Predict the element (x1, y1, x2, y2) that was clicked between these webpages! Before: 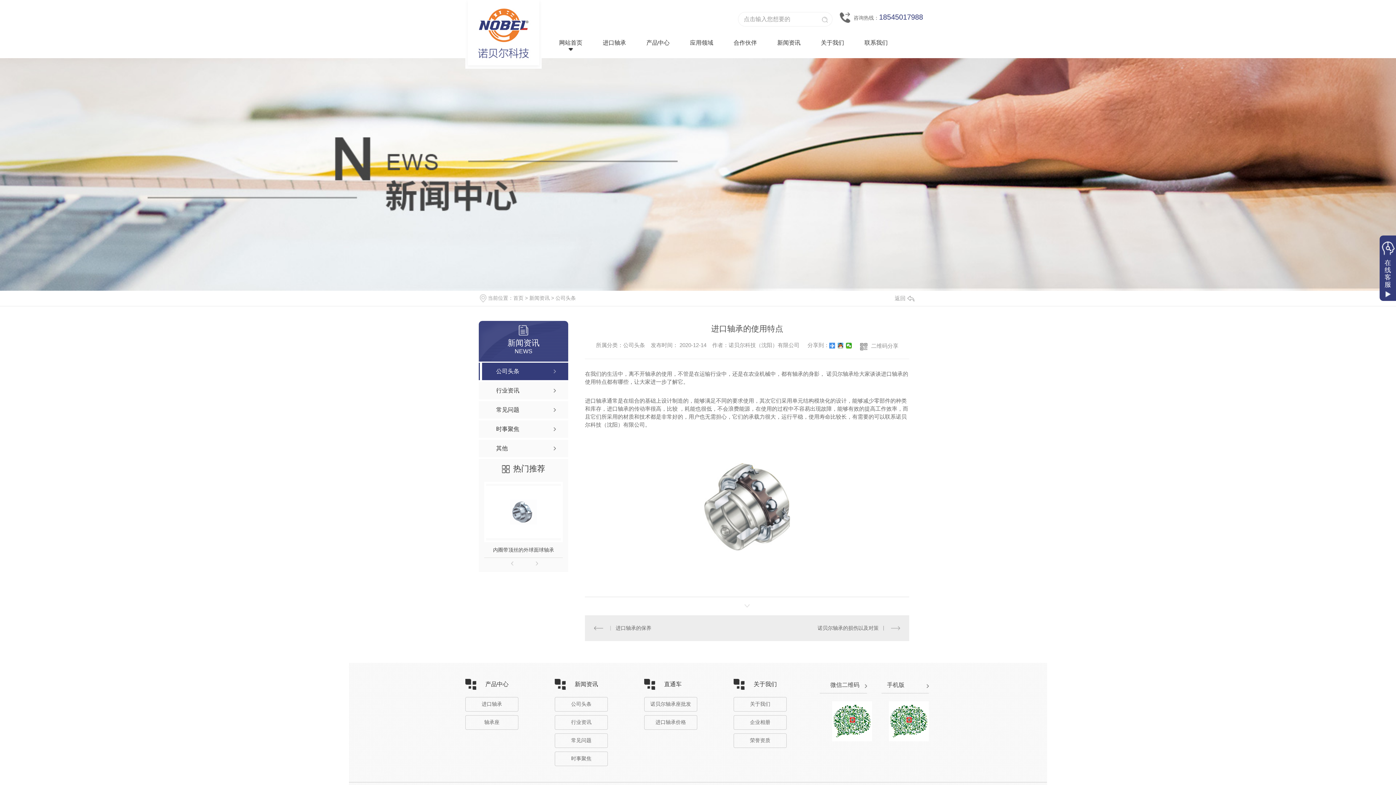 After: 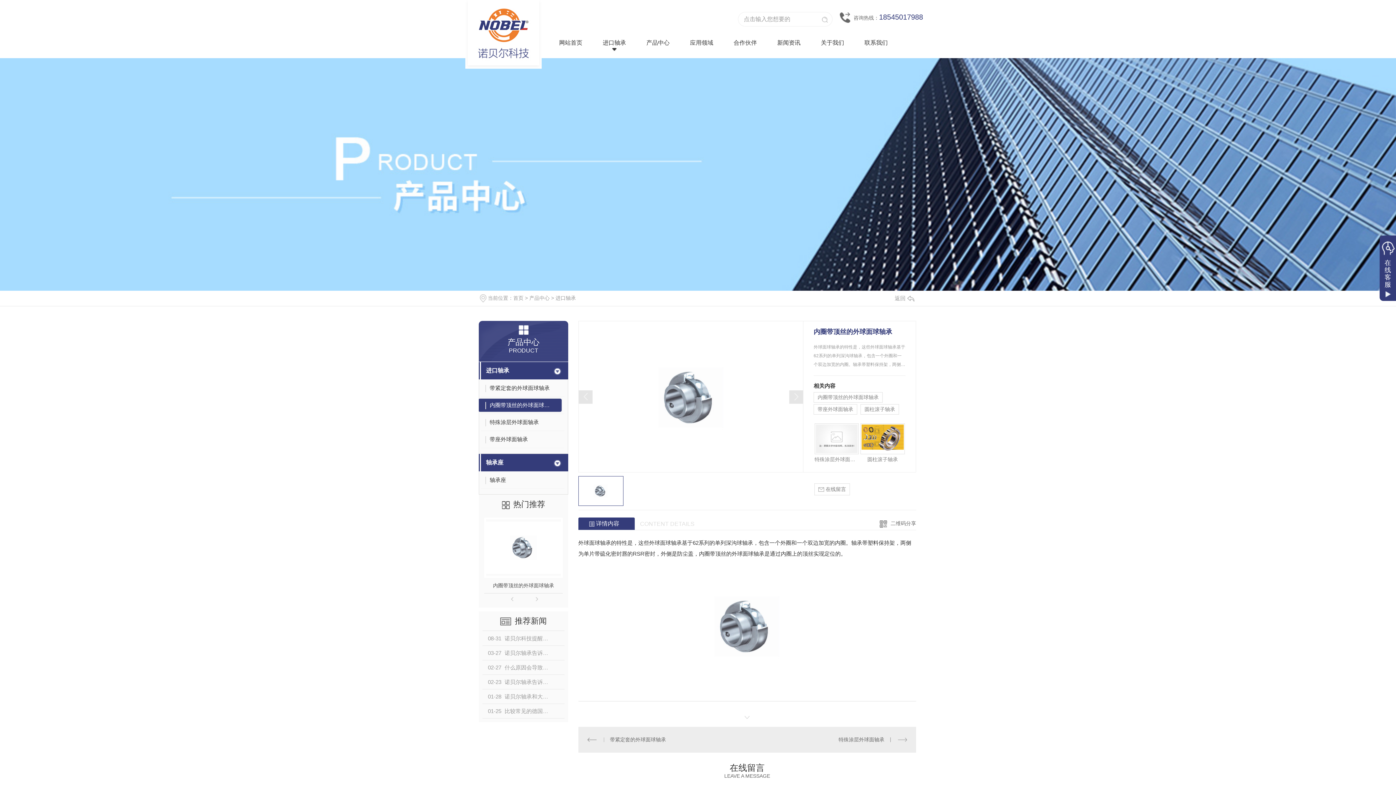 Action: bbox: (484, 482, 562, 542)